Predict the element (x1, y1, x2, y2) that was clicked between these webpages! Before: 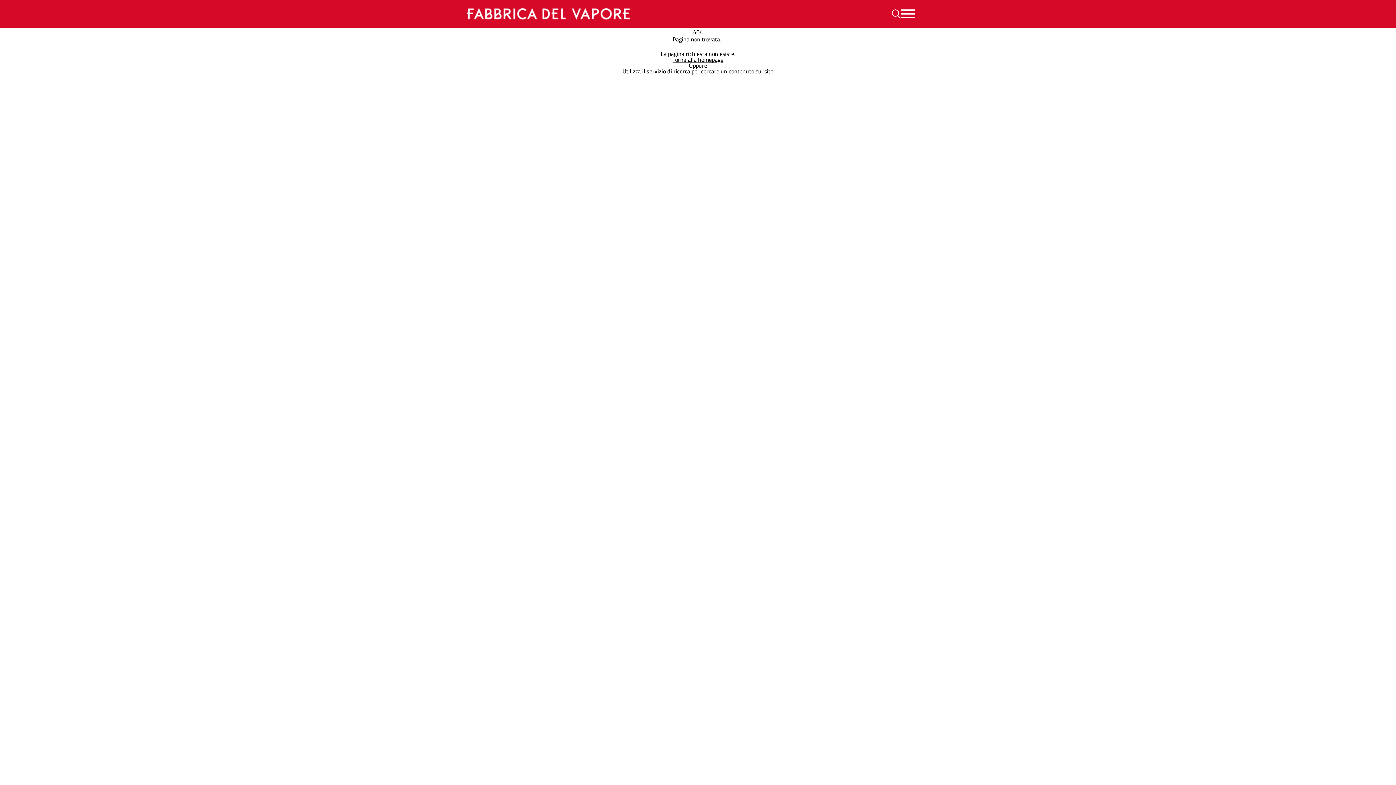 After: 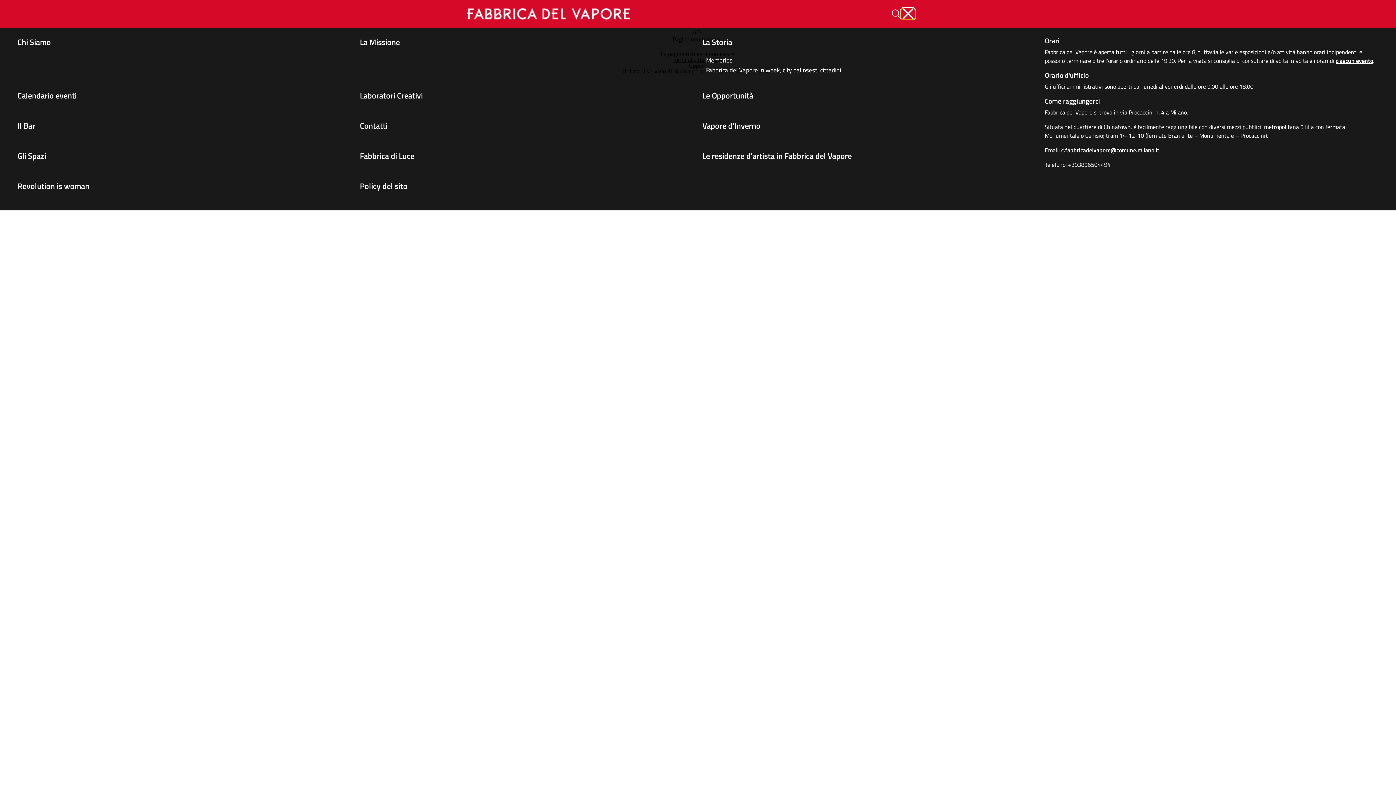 Action: bbox: (901, 9, 915, 18) label: Menu